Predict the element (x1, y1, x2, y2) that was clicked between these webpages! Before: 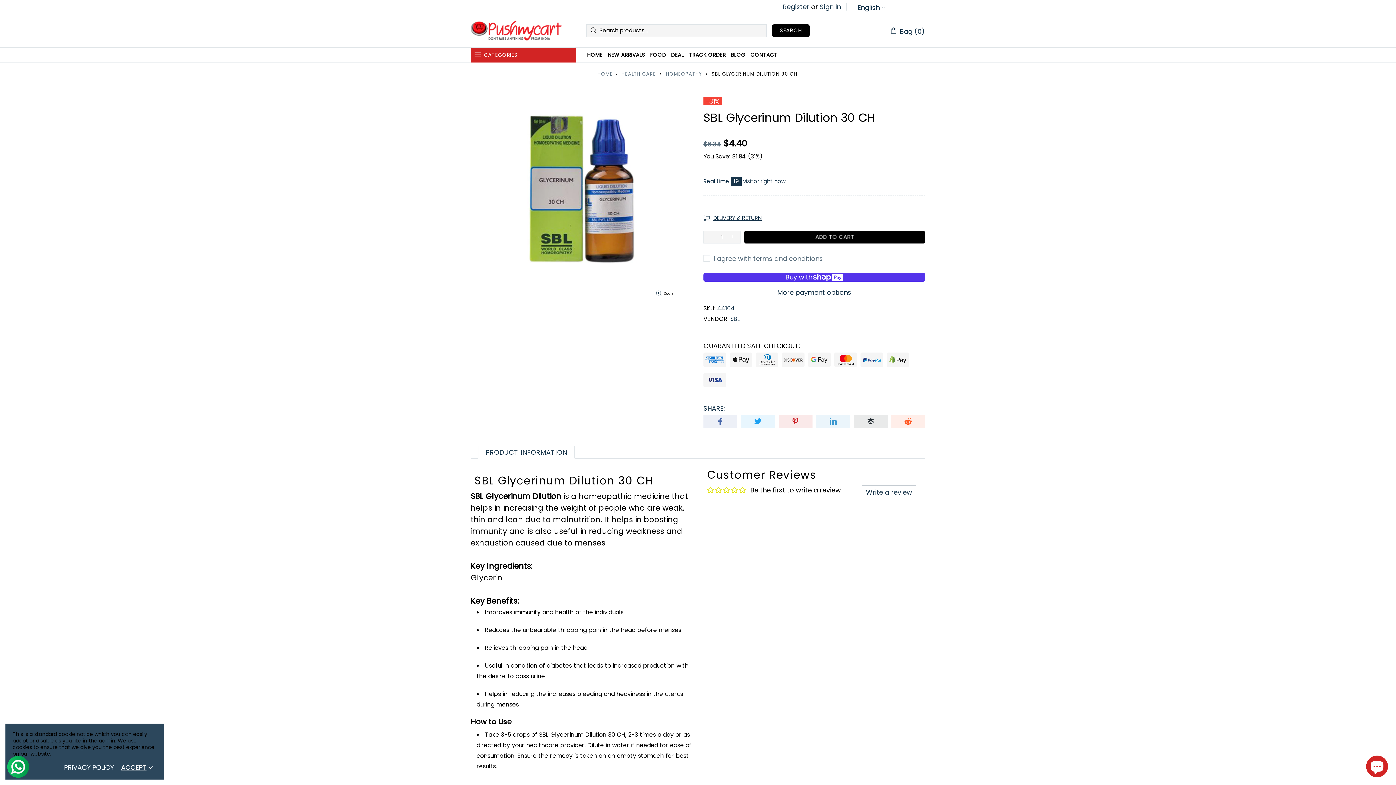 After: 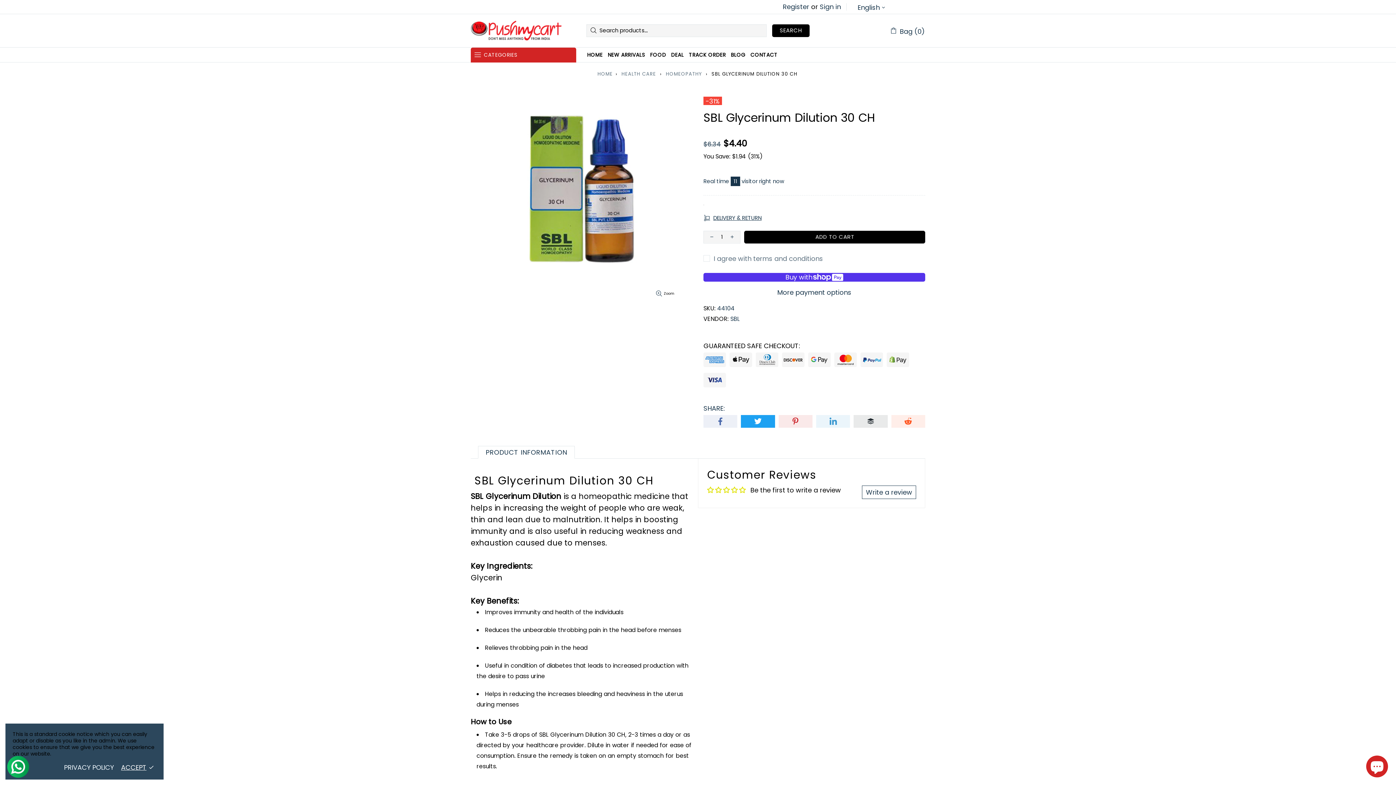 Action: bbox: (741, 415, 775, 427)